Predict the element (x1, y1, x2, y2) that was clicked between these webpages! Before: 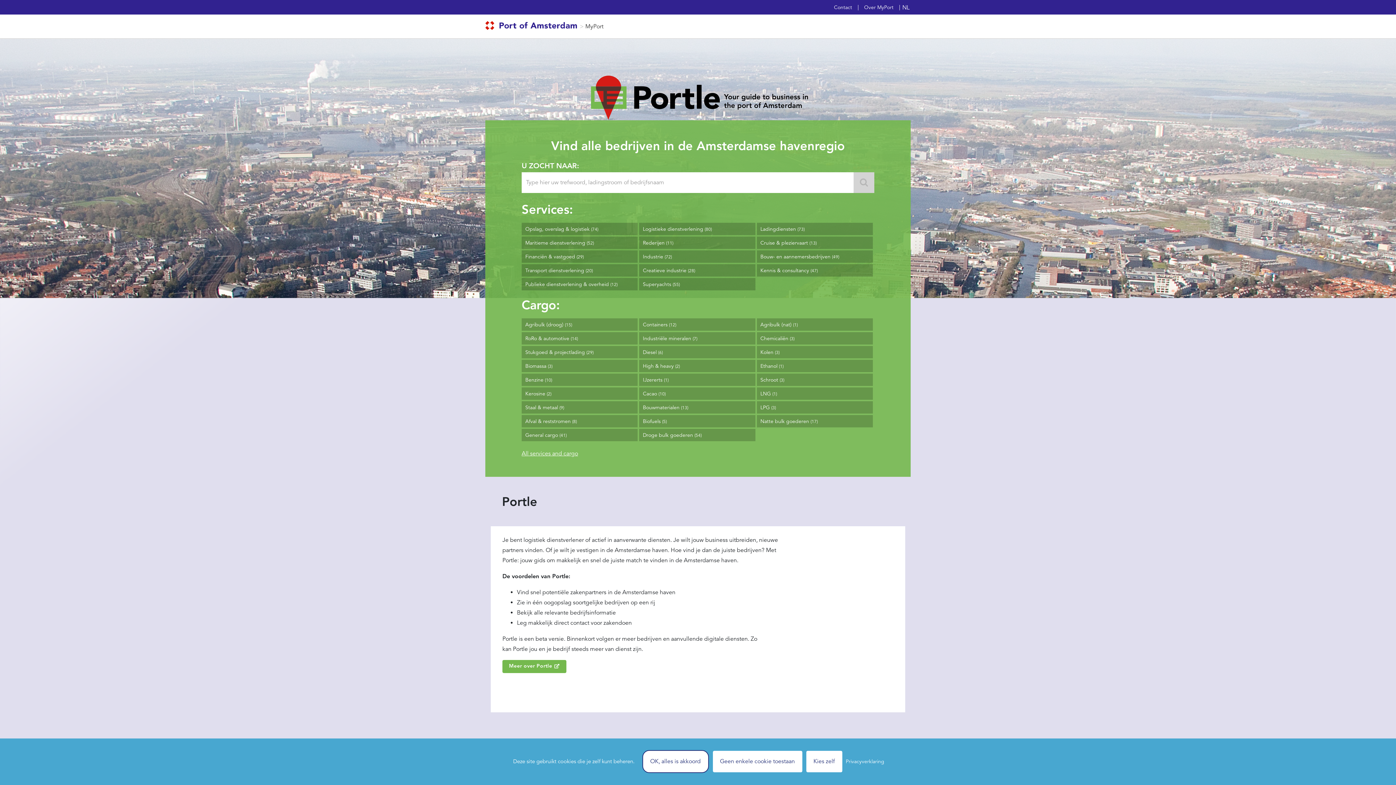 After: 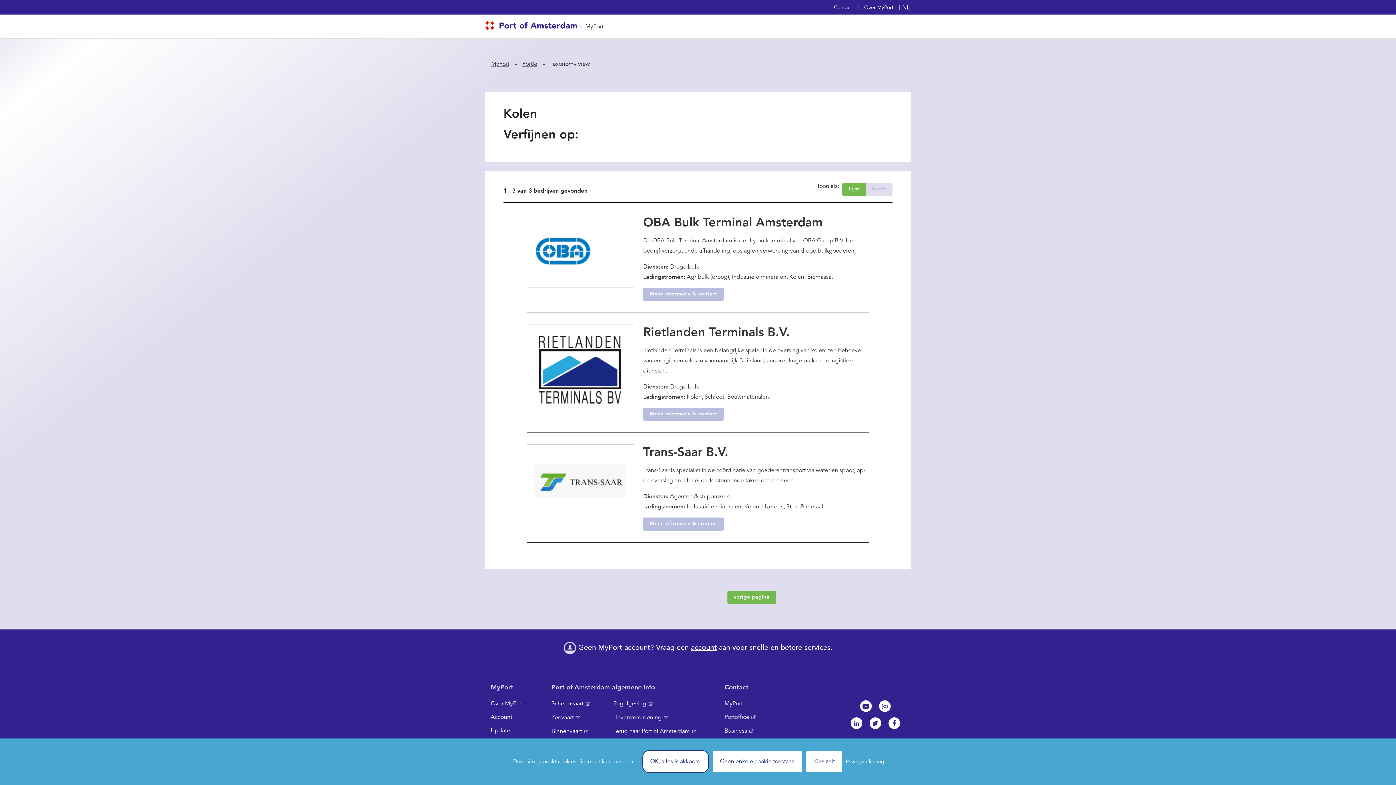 Action: bbox: (756, 346, 873, 358) label: Kolen (3)